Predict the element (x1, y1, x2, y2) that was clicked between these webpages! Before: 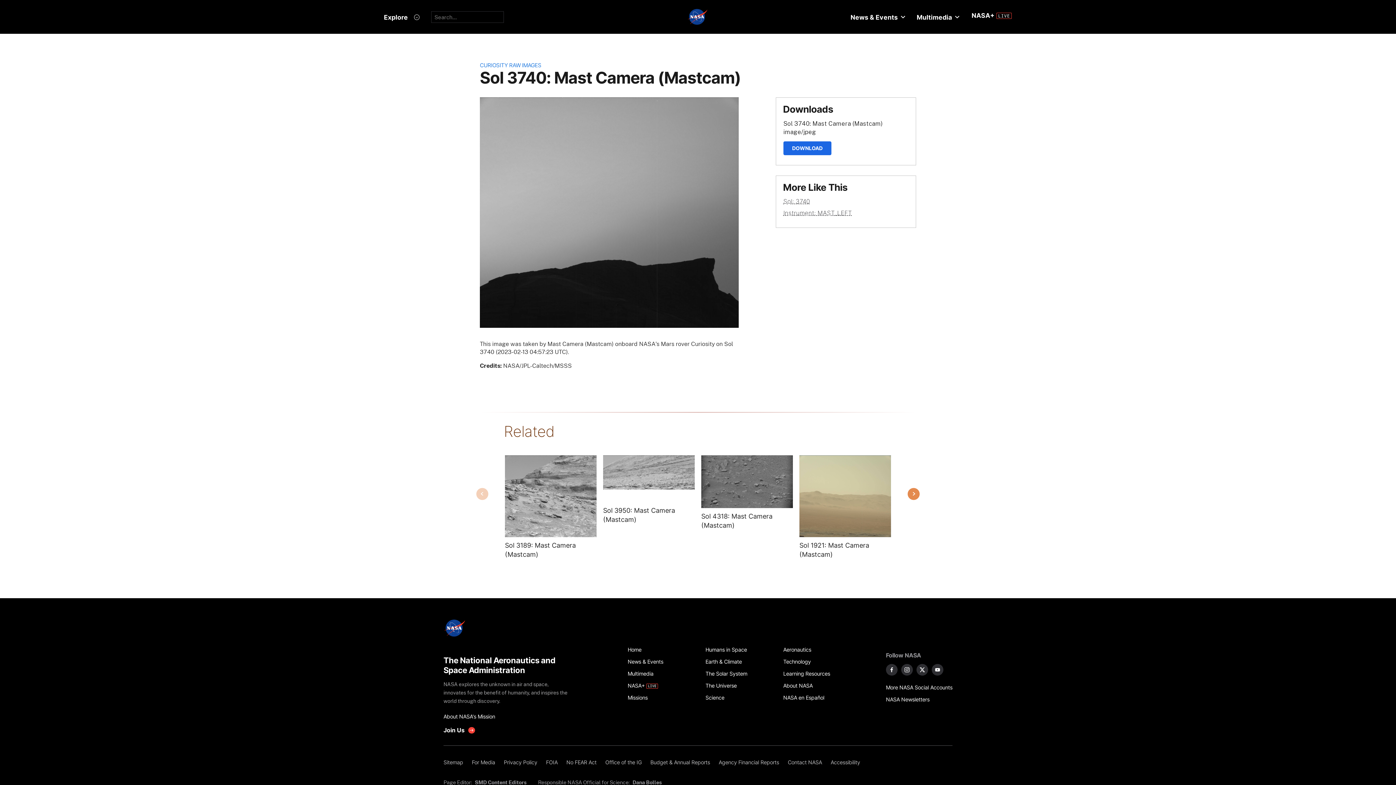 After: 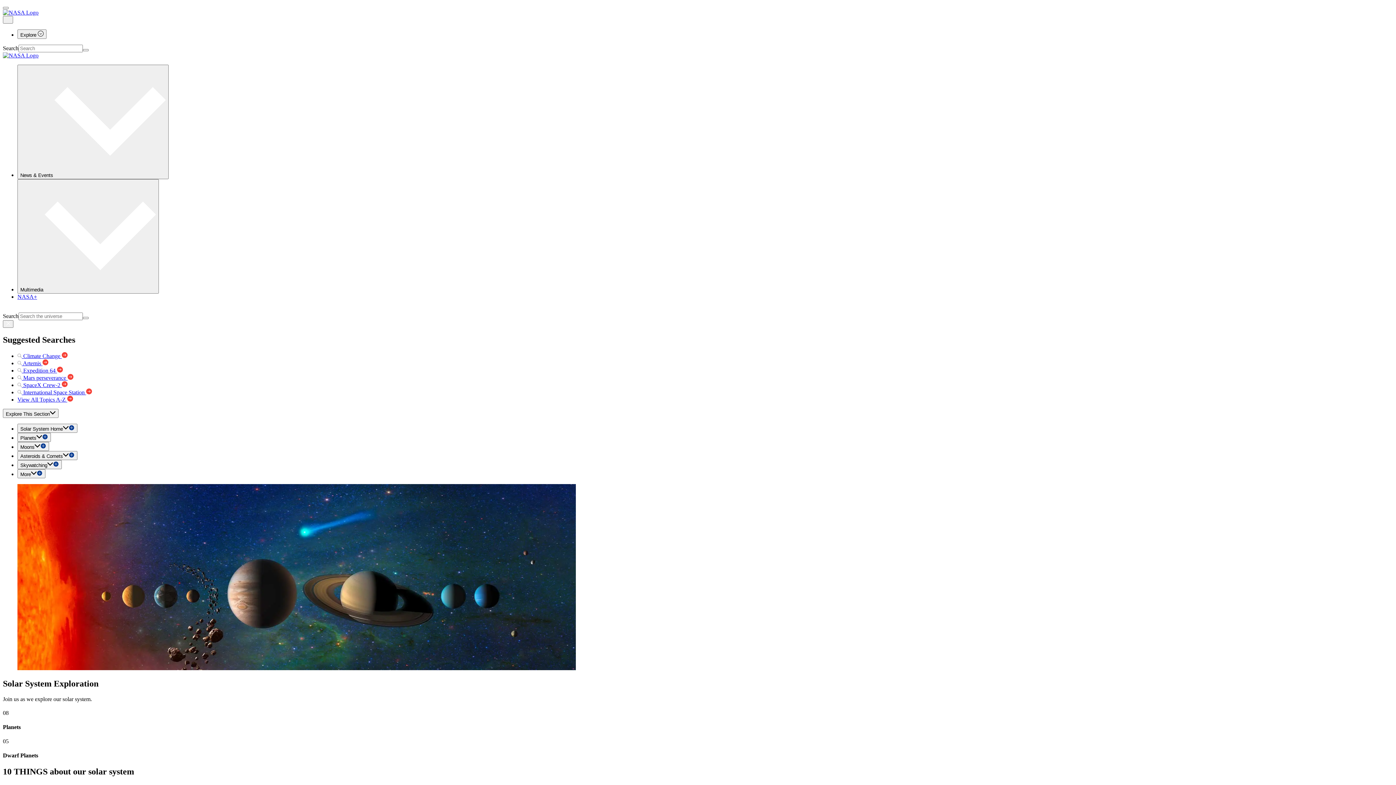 Action: label: The Solar System bbox: (705, 668, 775, 680)